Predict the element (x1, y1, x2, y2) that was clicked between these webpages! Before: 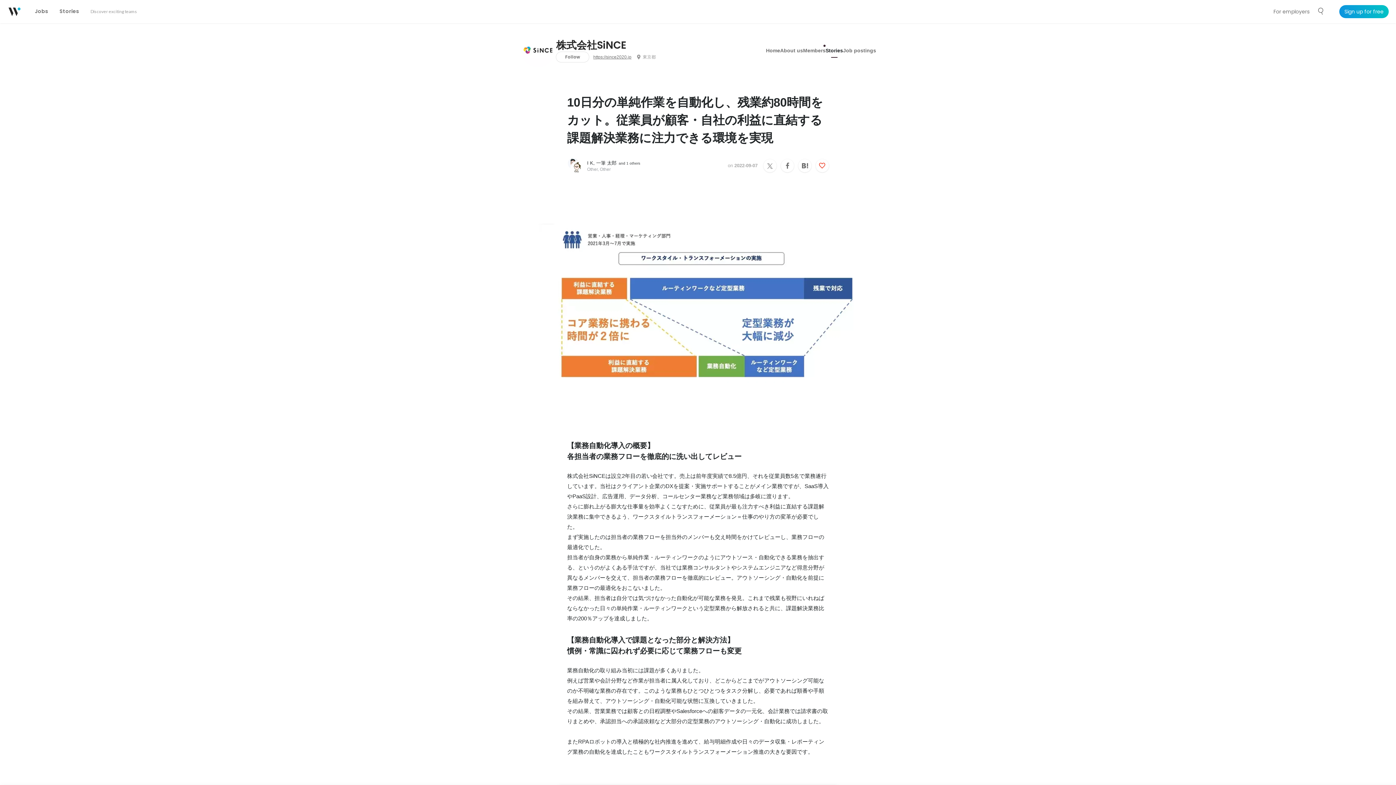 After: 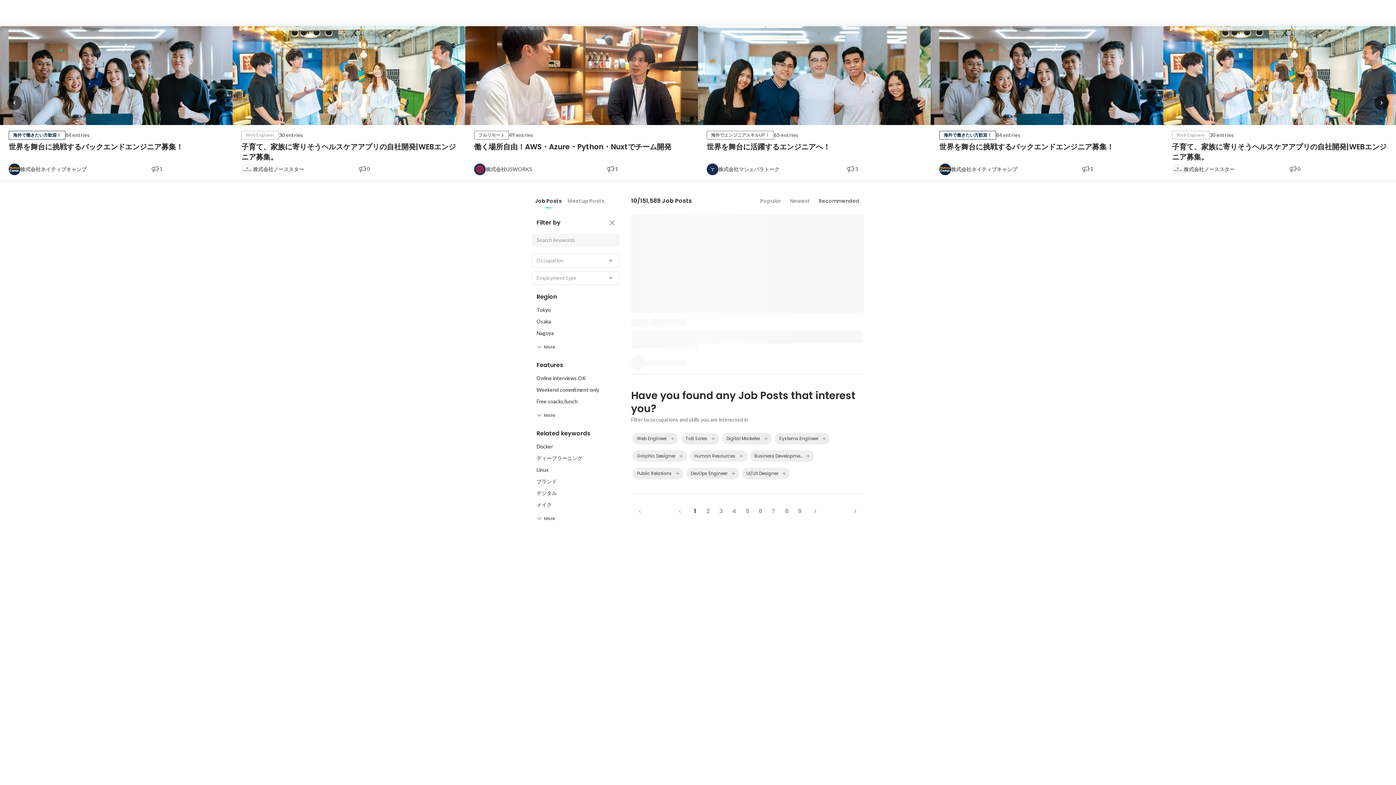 Action: bbox: (29, 0, 53, 23) label: Jobs